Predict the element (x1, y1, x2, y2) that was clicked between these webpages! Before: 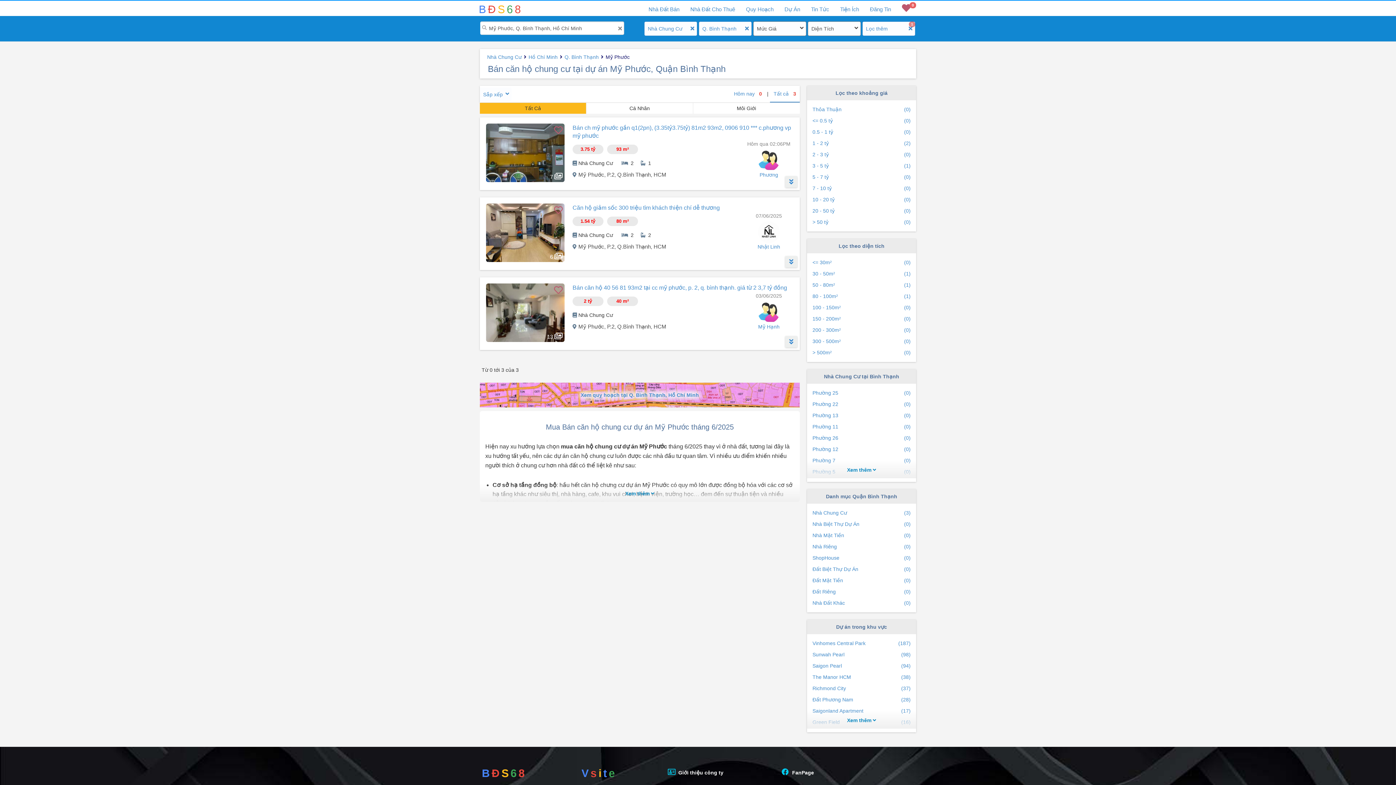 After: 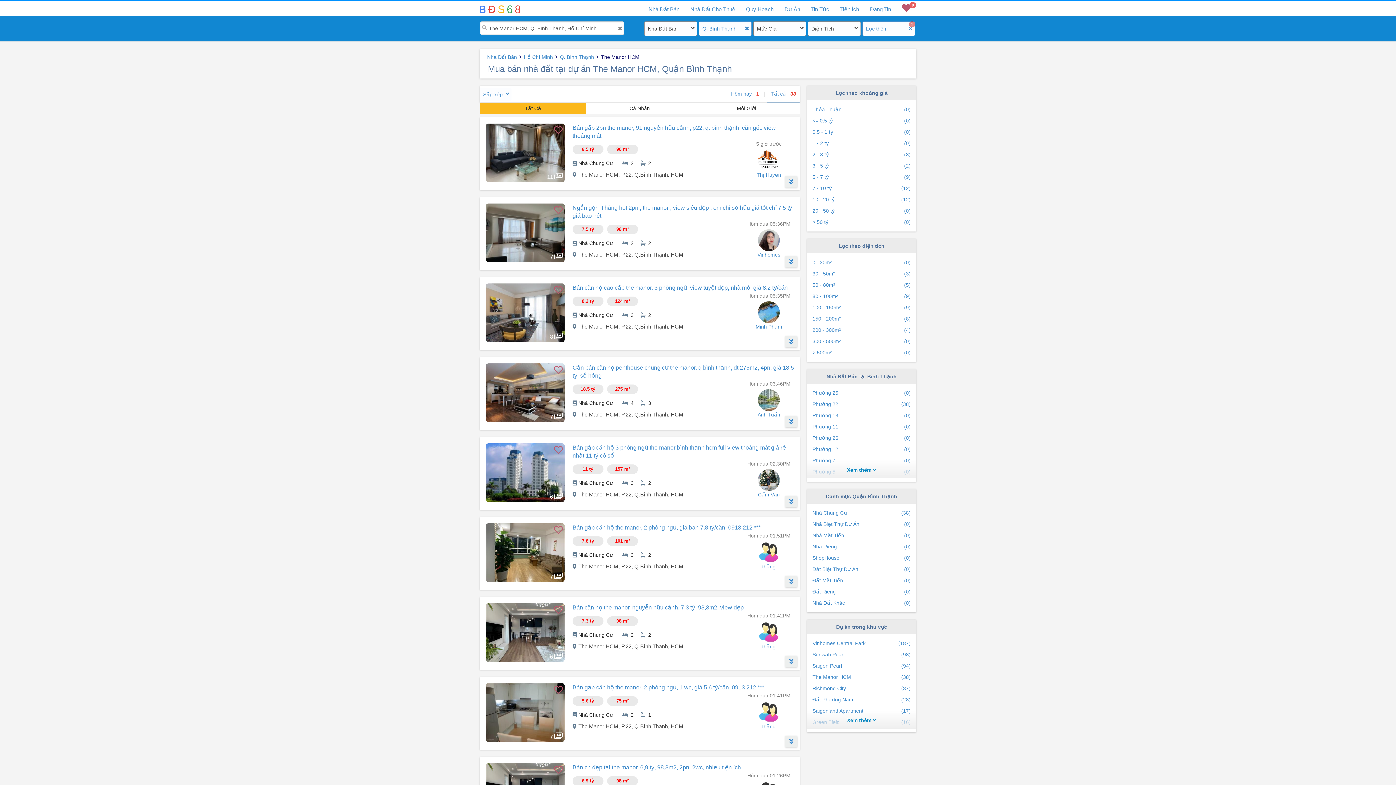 Action: bbox: (807, 672, 916, 683) label: The Manor HCM
(38)